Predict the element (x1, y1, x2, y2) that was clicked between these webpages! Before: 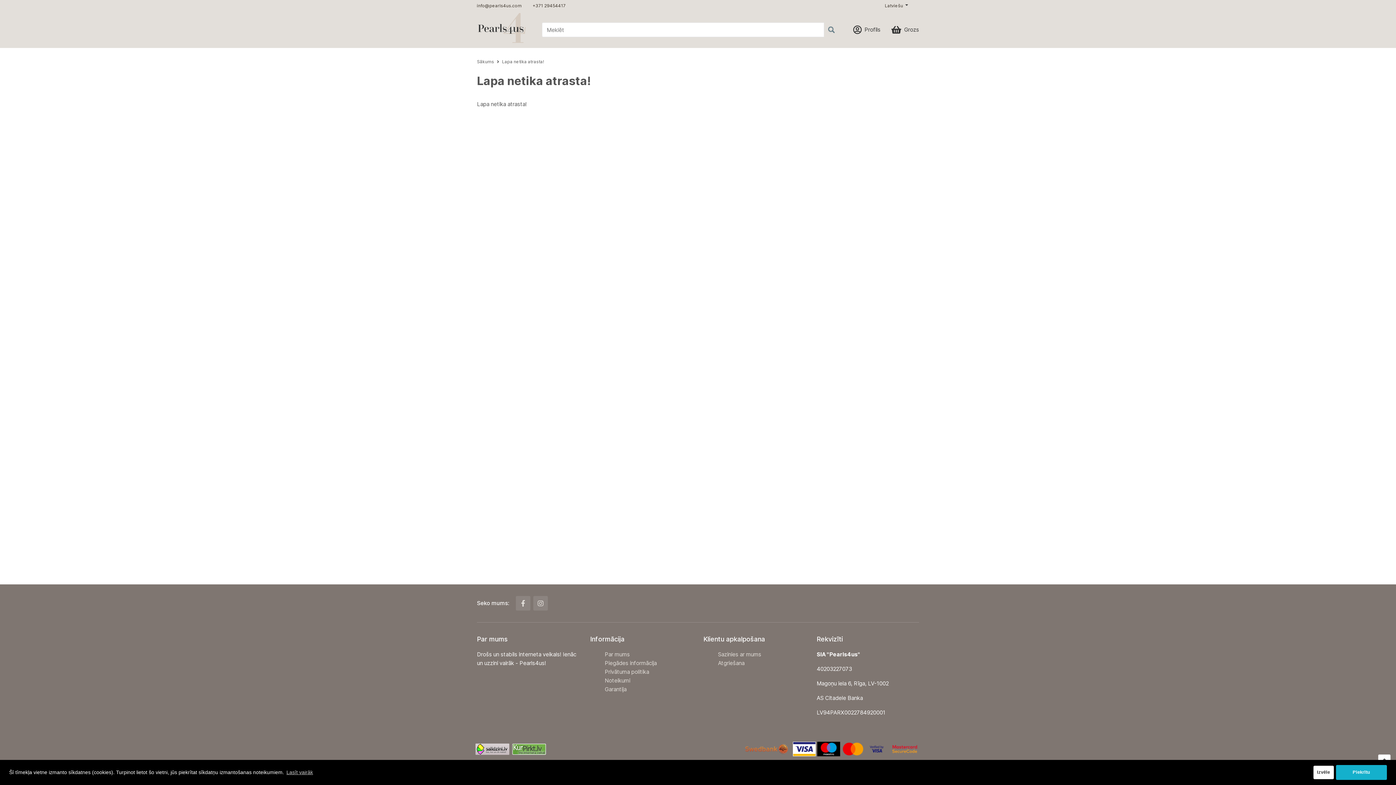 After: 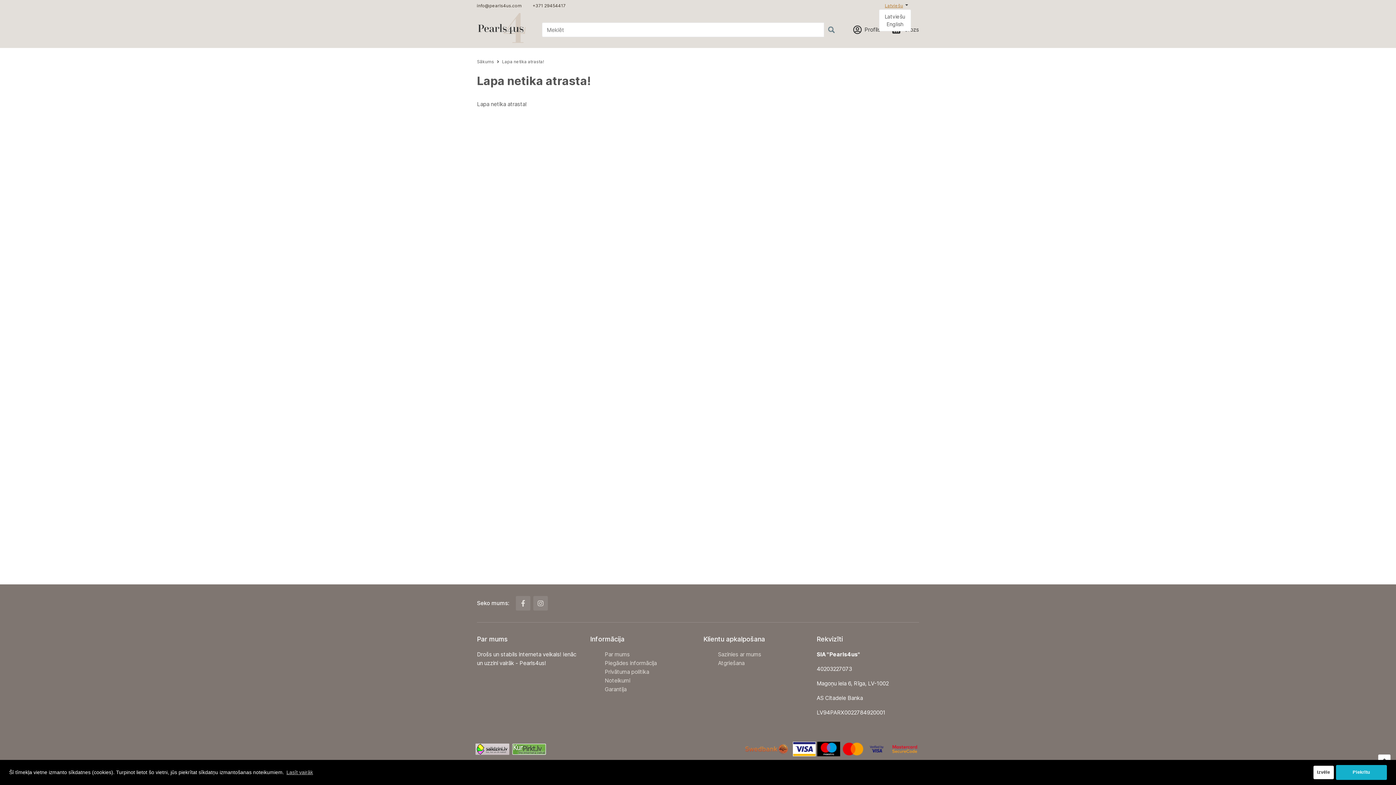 Action: label: language bbox: (885, 2, 908, 8)